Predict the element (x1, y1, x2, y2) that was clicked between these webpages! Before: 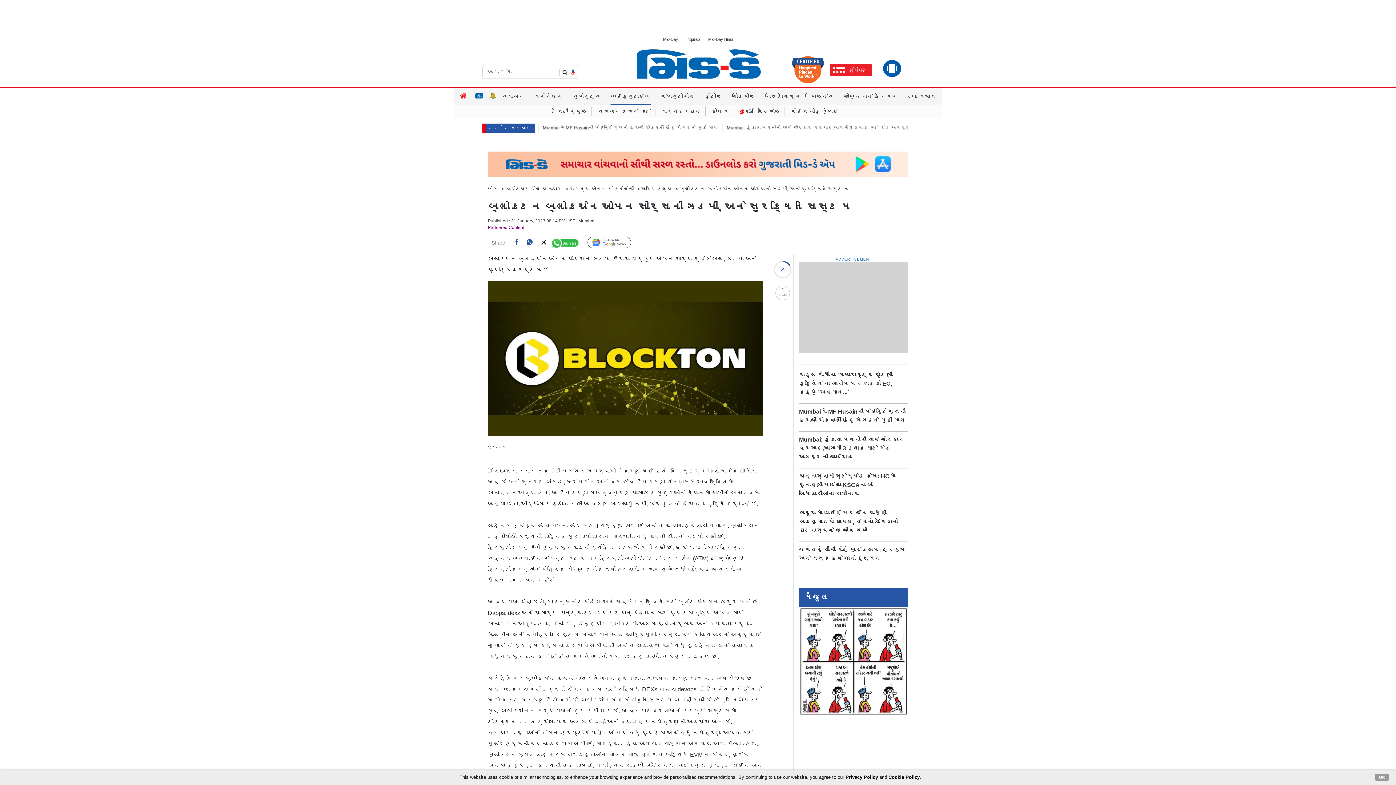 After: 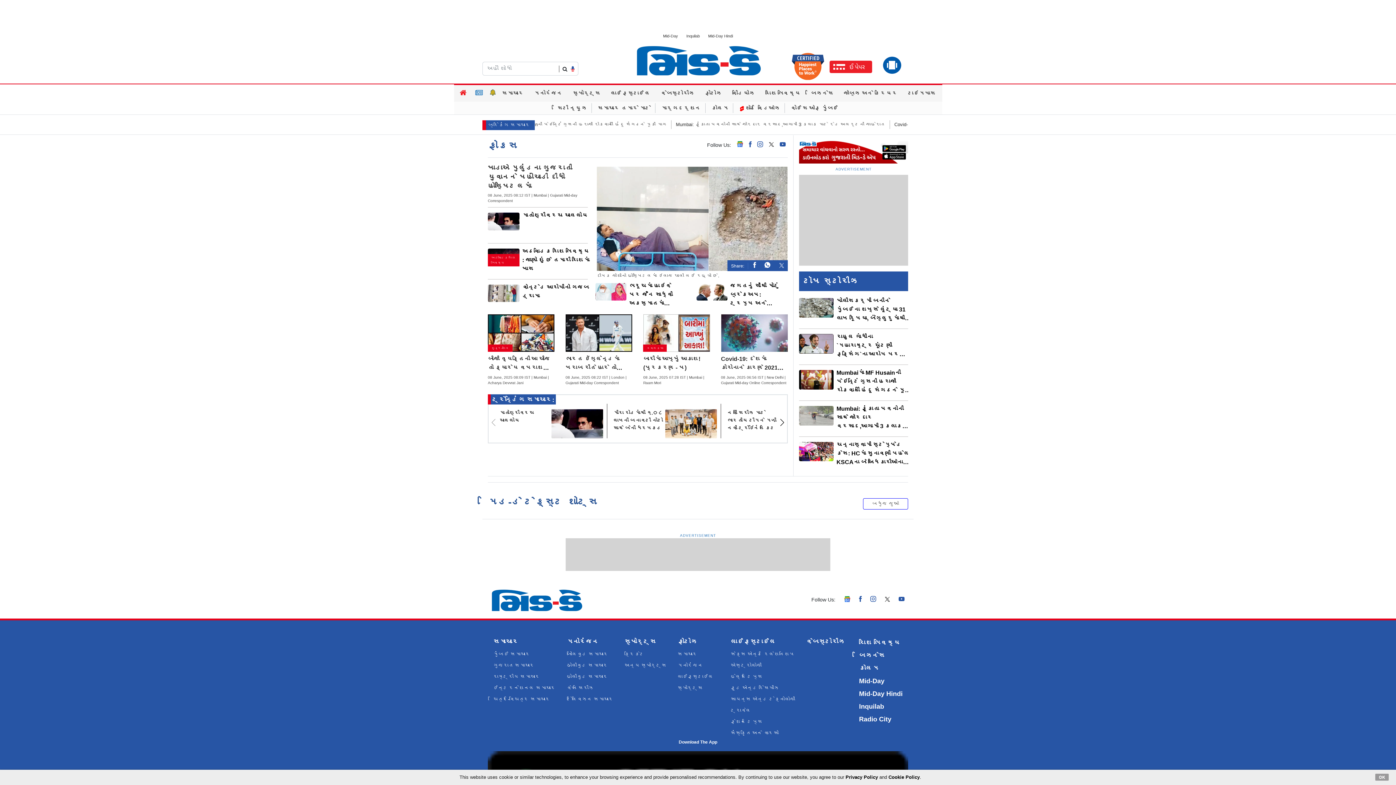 Action: bbox: (456, 93, 470, 99)